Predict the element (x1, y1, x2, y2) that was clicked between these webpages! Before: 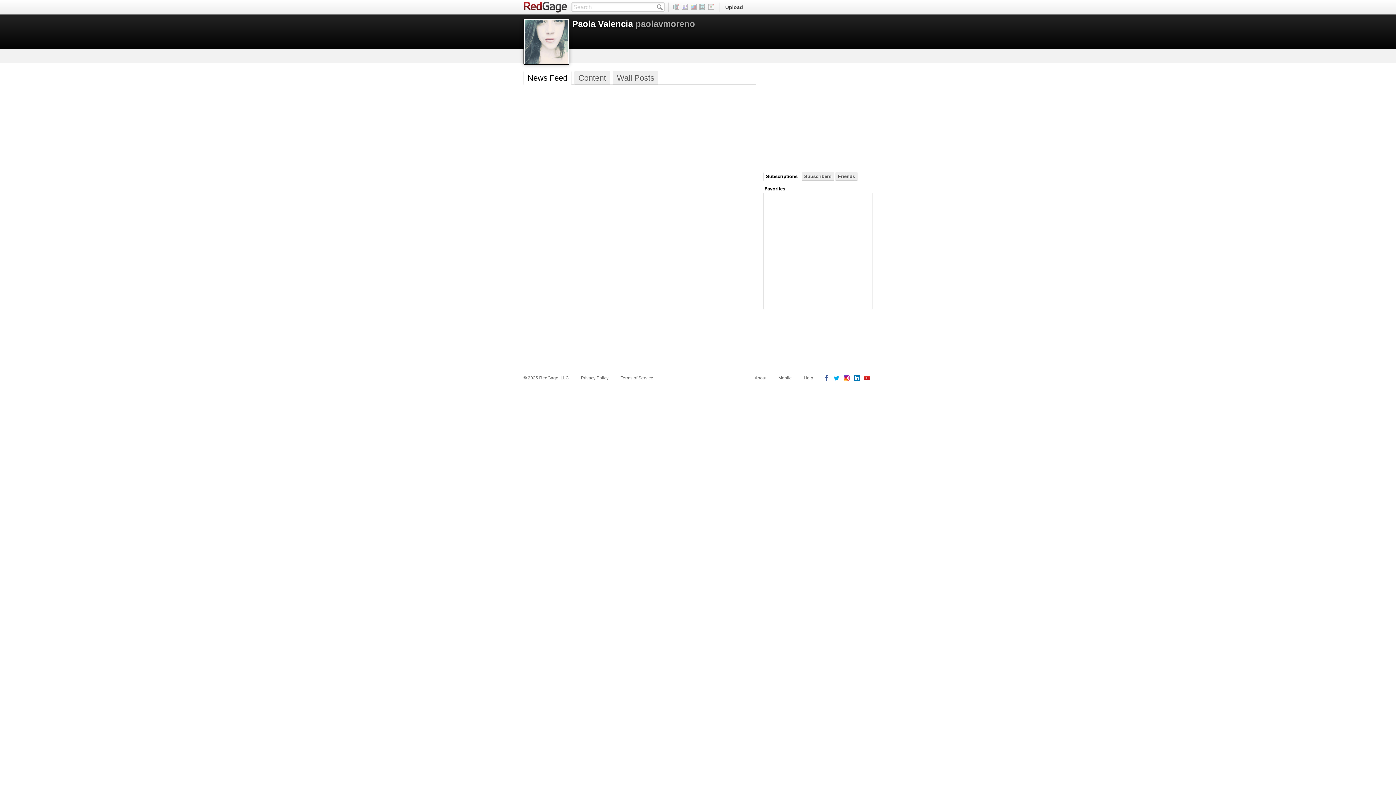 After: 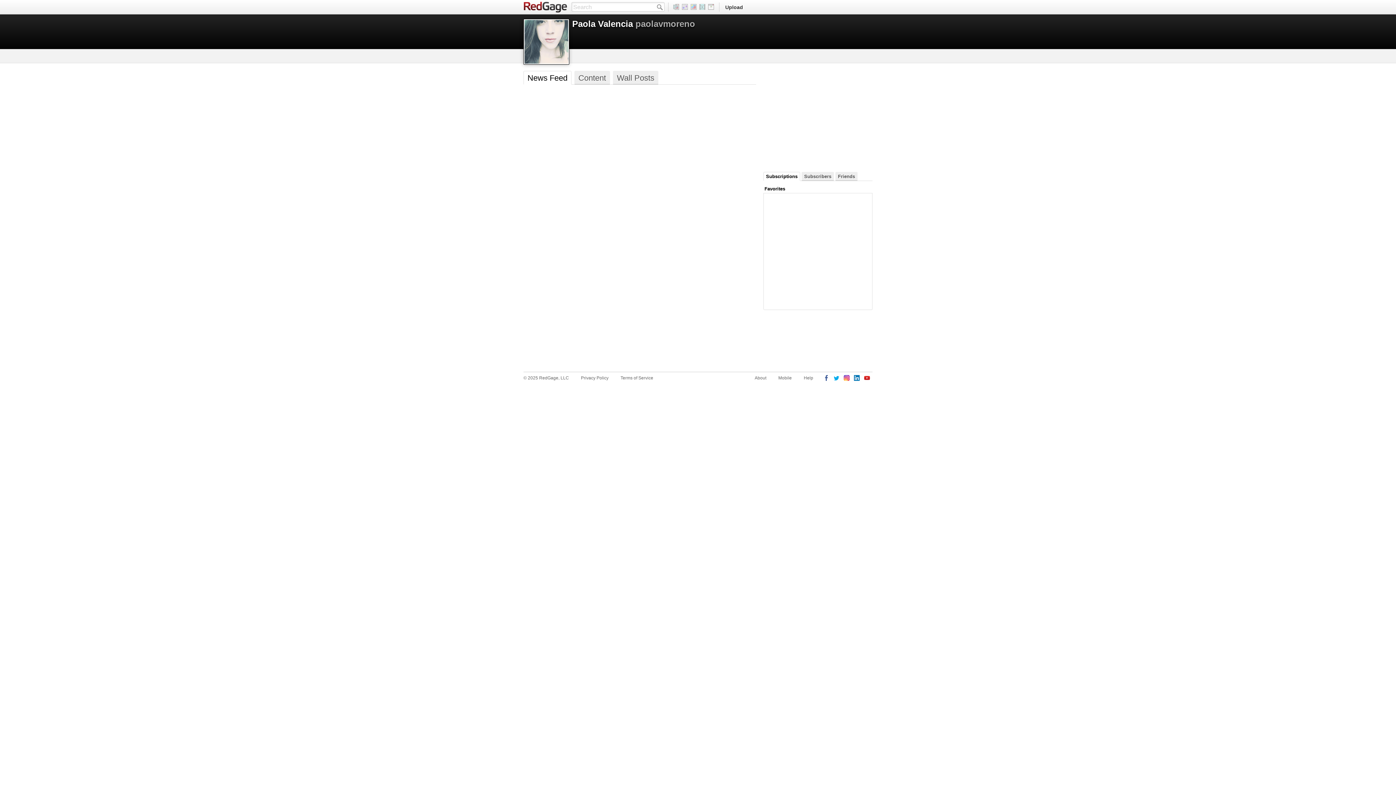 Action: label: Subscriptions bbox: (763, 172, 800, 181)